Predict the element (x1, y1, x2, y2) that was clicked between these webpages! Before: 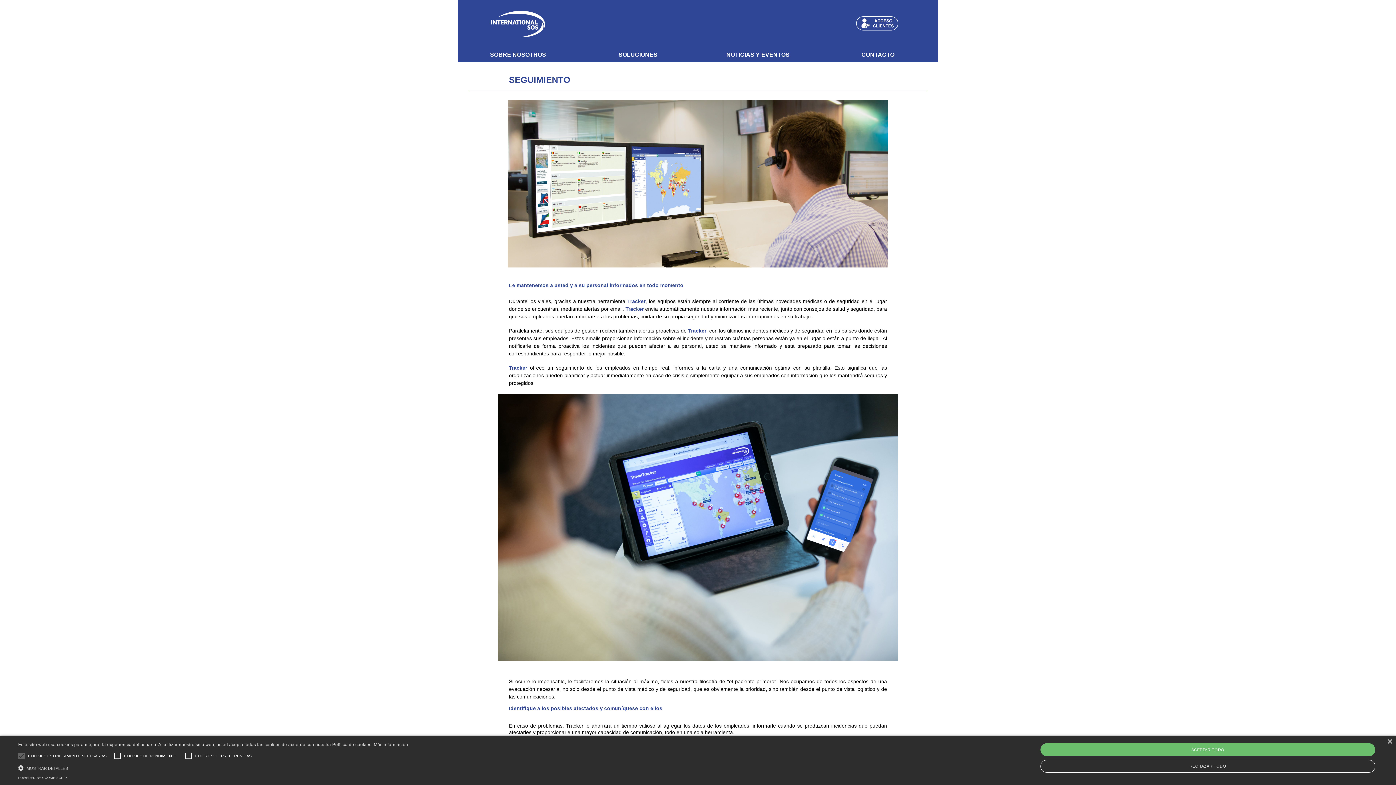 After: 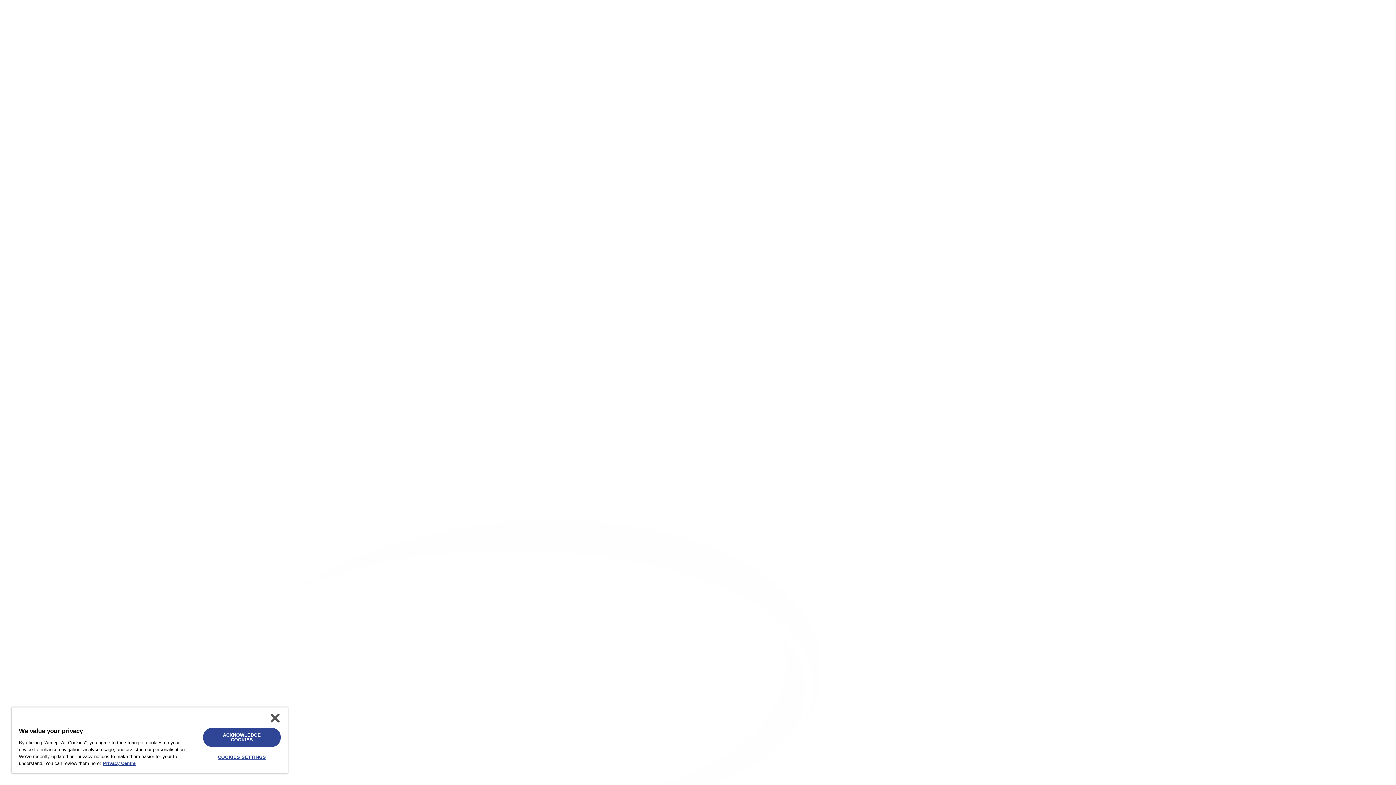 Action: bbox: (490, 51, 546, 57) label: SOBRE NOSOTROS